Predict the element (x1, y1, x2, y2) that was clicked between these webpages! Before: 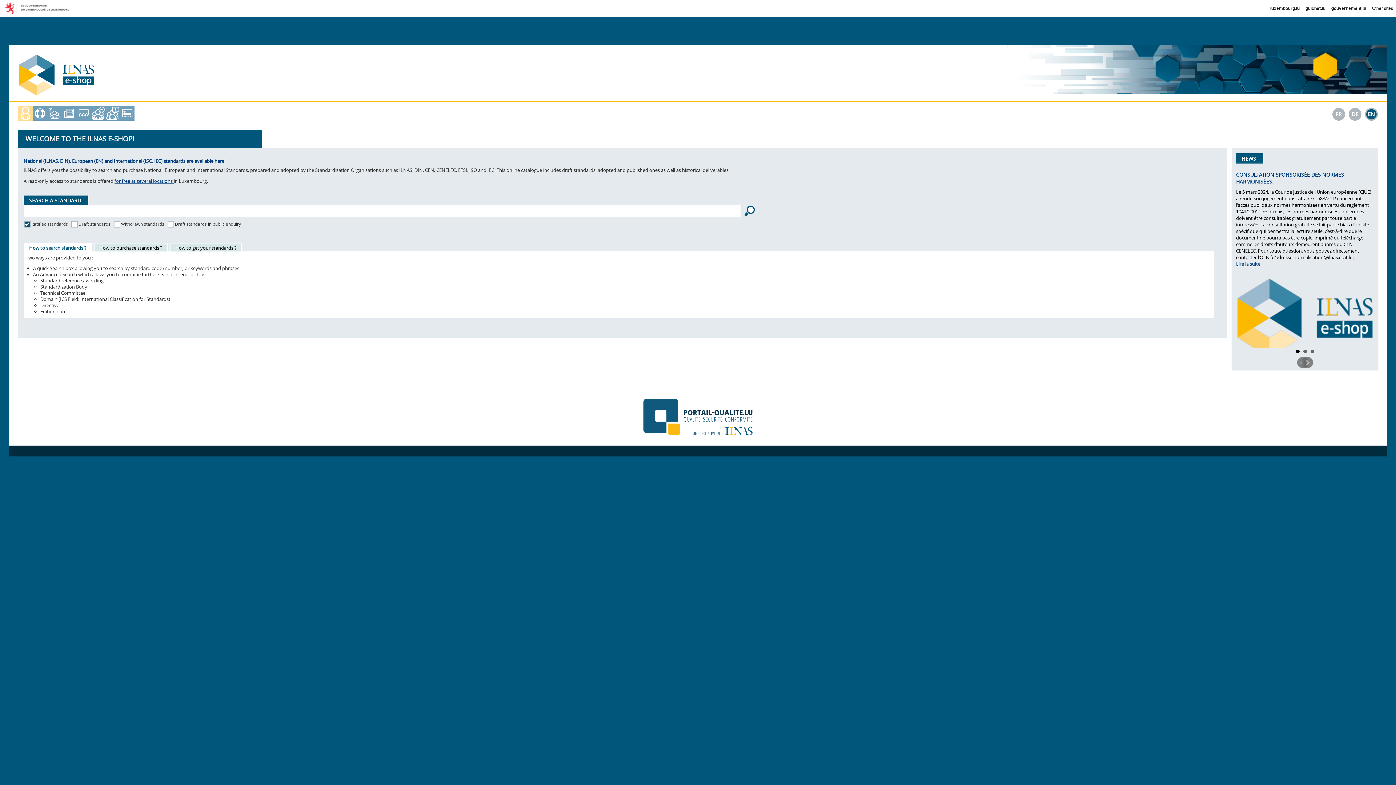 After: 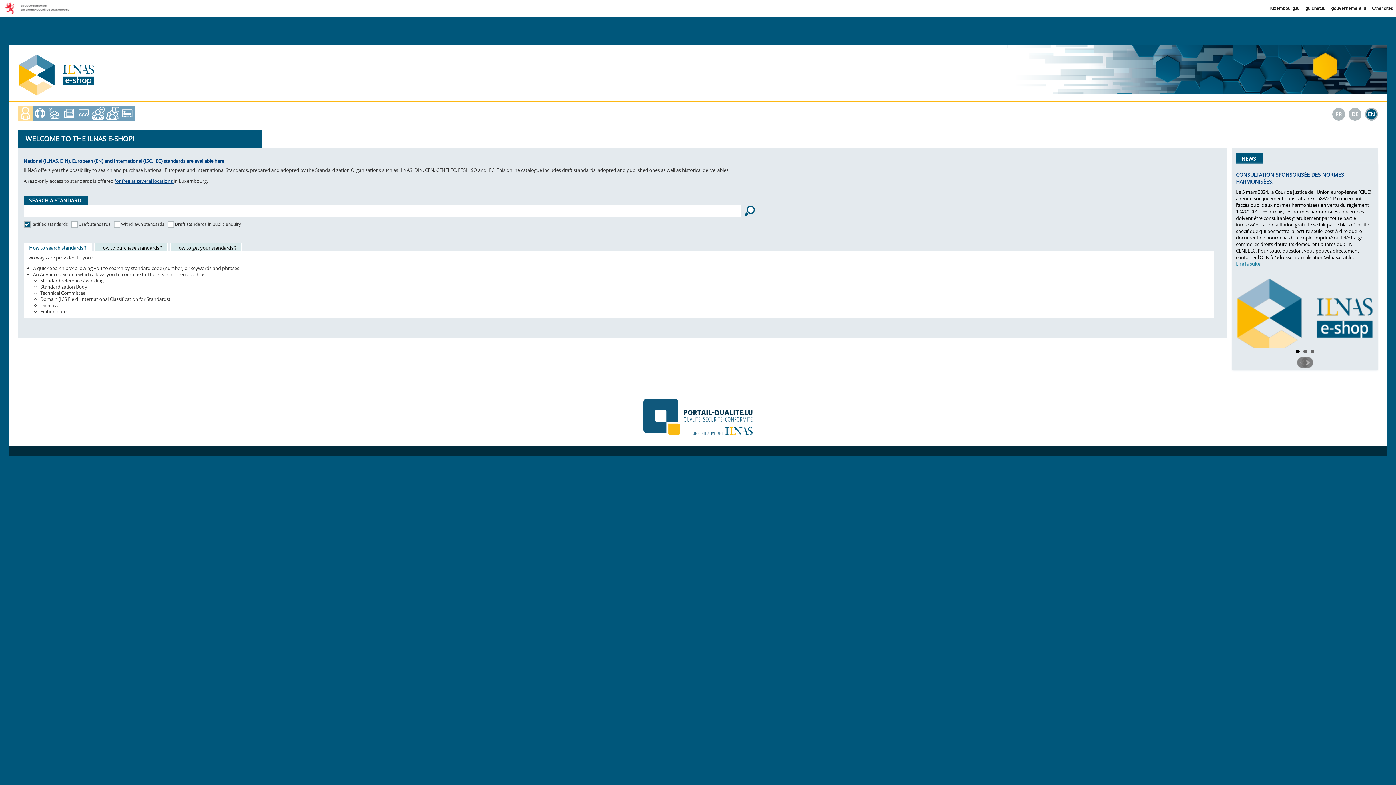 Action: label: Lire la suite bbox: (1236, 260, 1260, 267)